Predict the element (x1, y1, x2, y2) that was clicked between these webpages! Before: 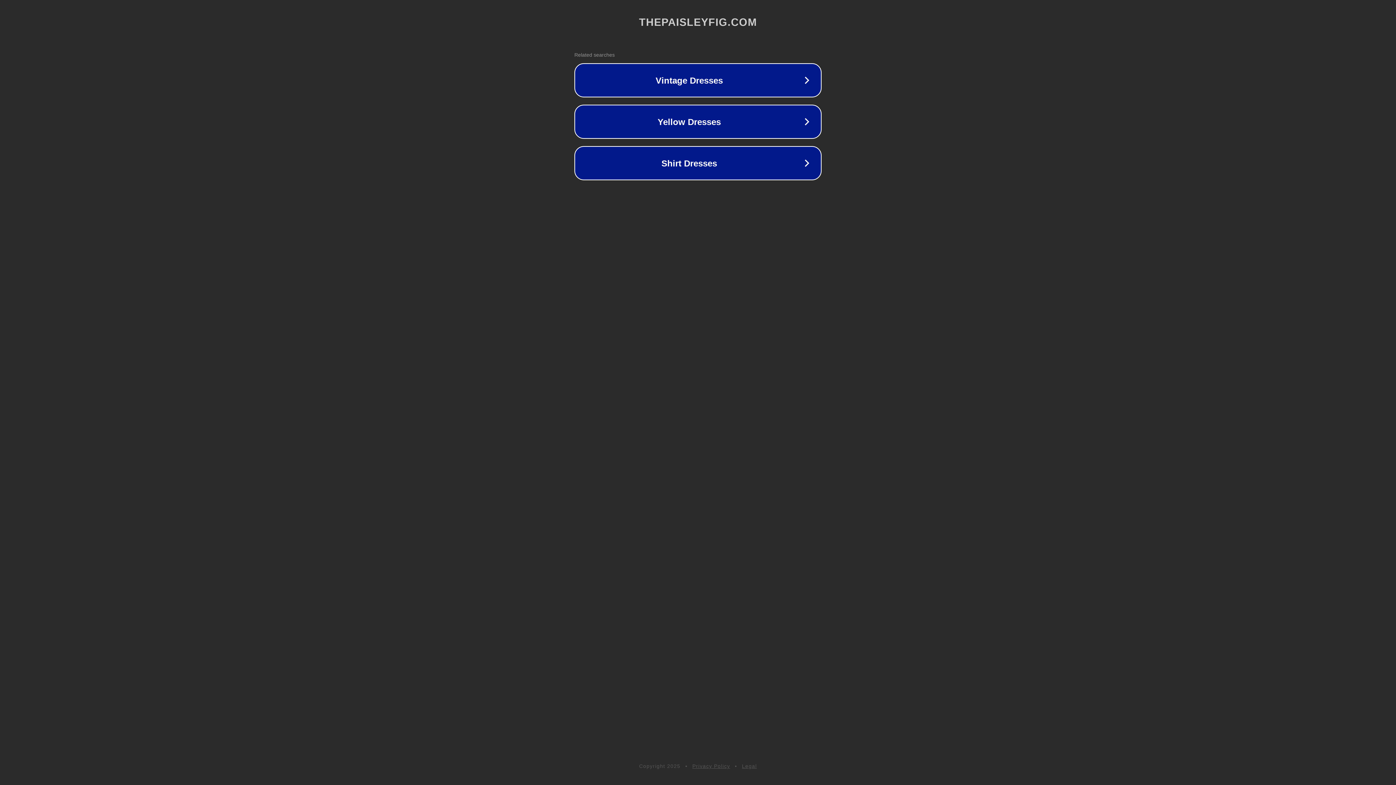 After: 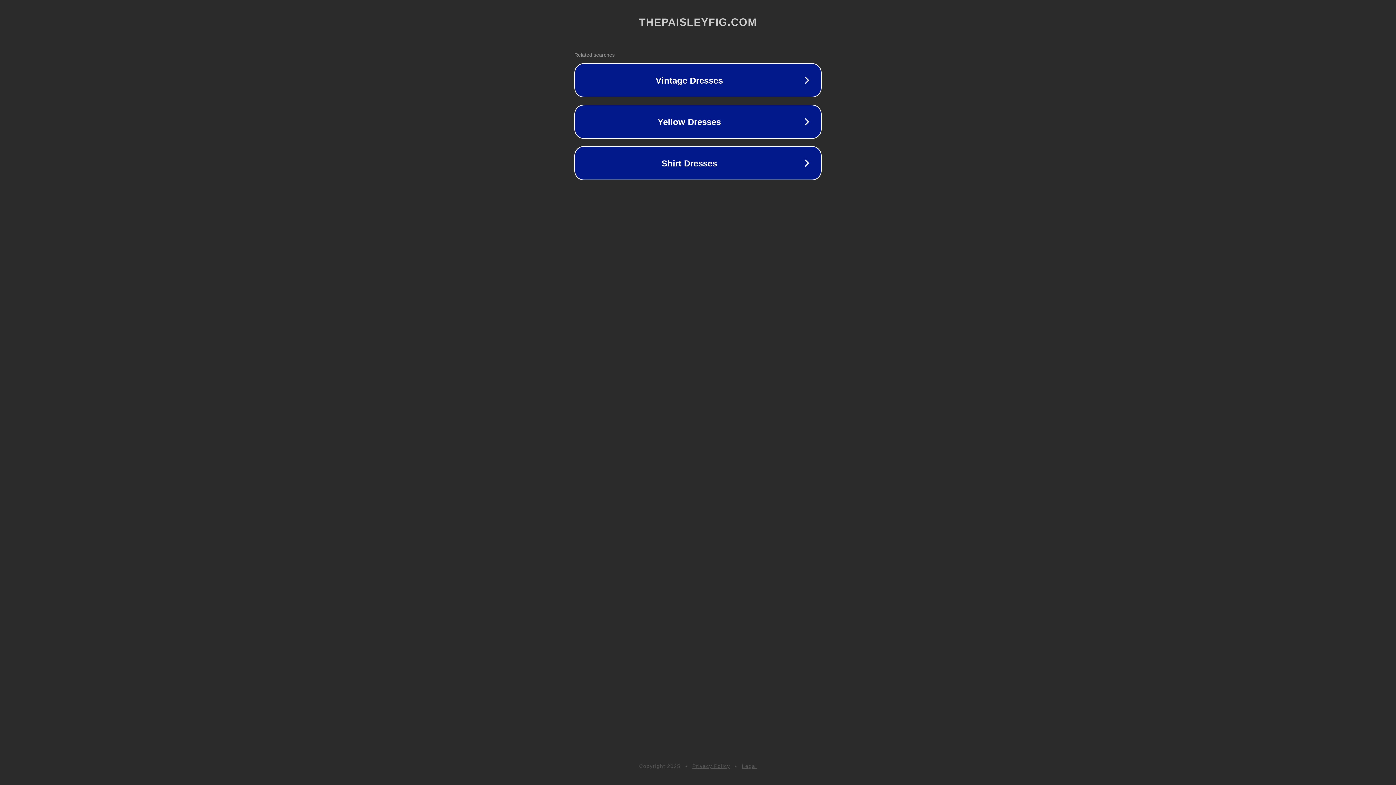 Action: label: Privacy Policy bbox: (692, 763, 730, 769)